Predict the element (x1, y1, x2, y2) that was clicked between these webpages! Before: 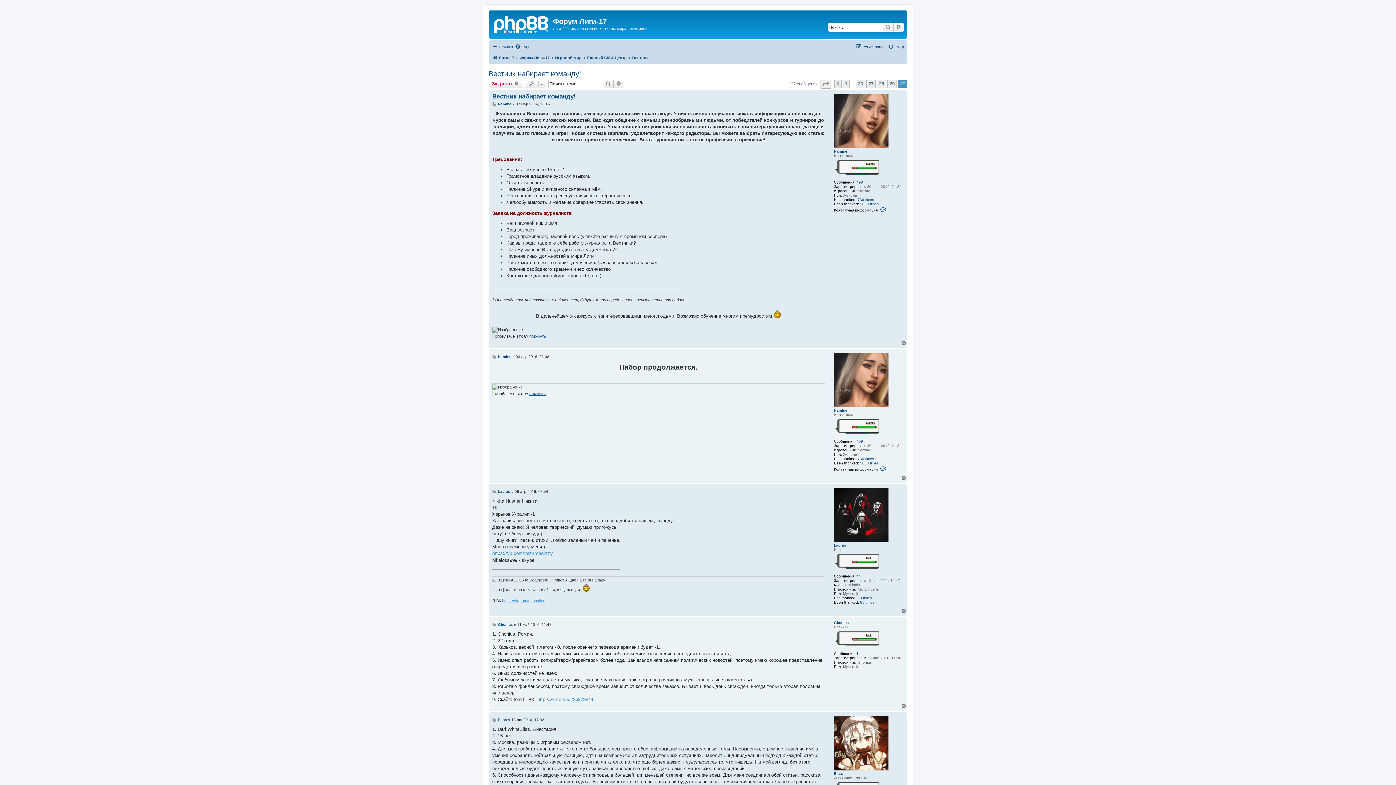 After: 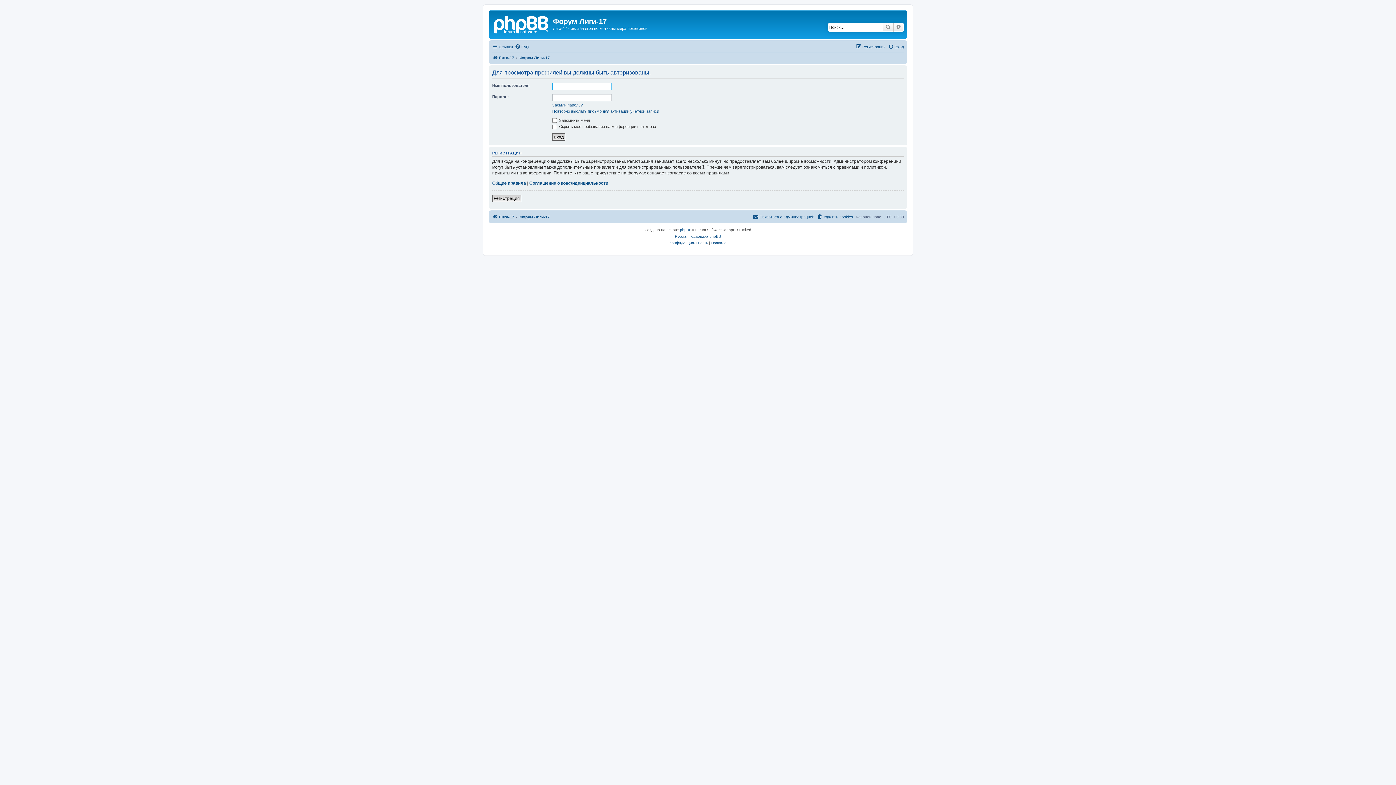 Action: label: Lapras bbox: (498, 489, 510, 494)